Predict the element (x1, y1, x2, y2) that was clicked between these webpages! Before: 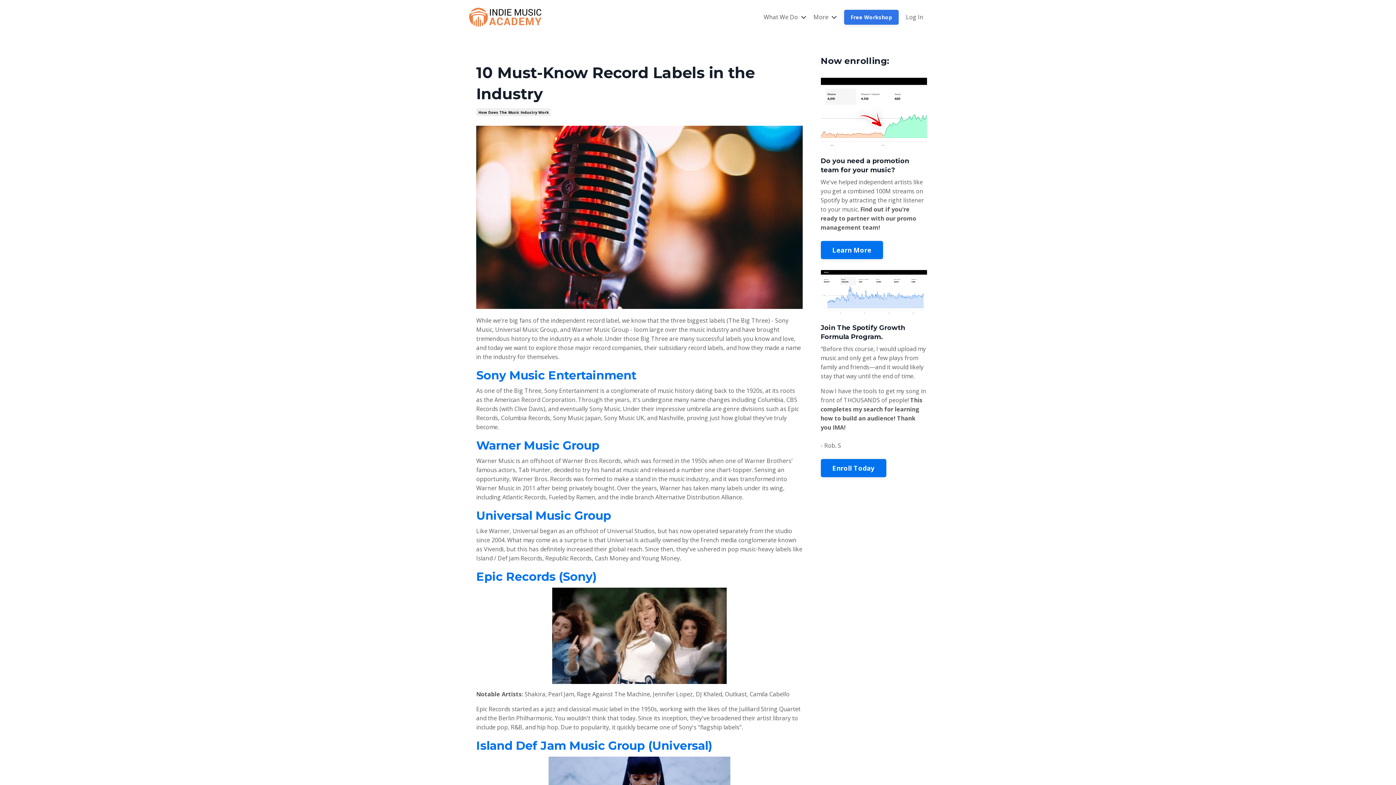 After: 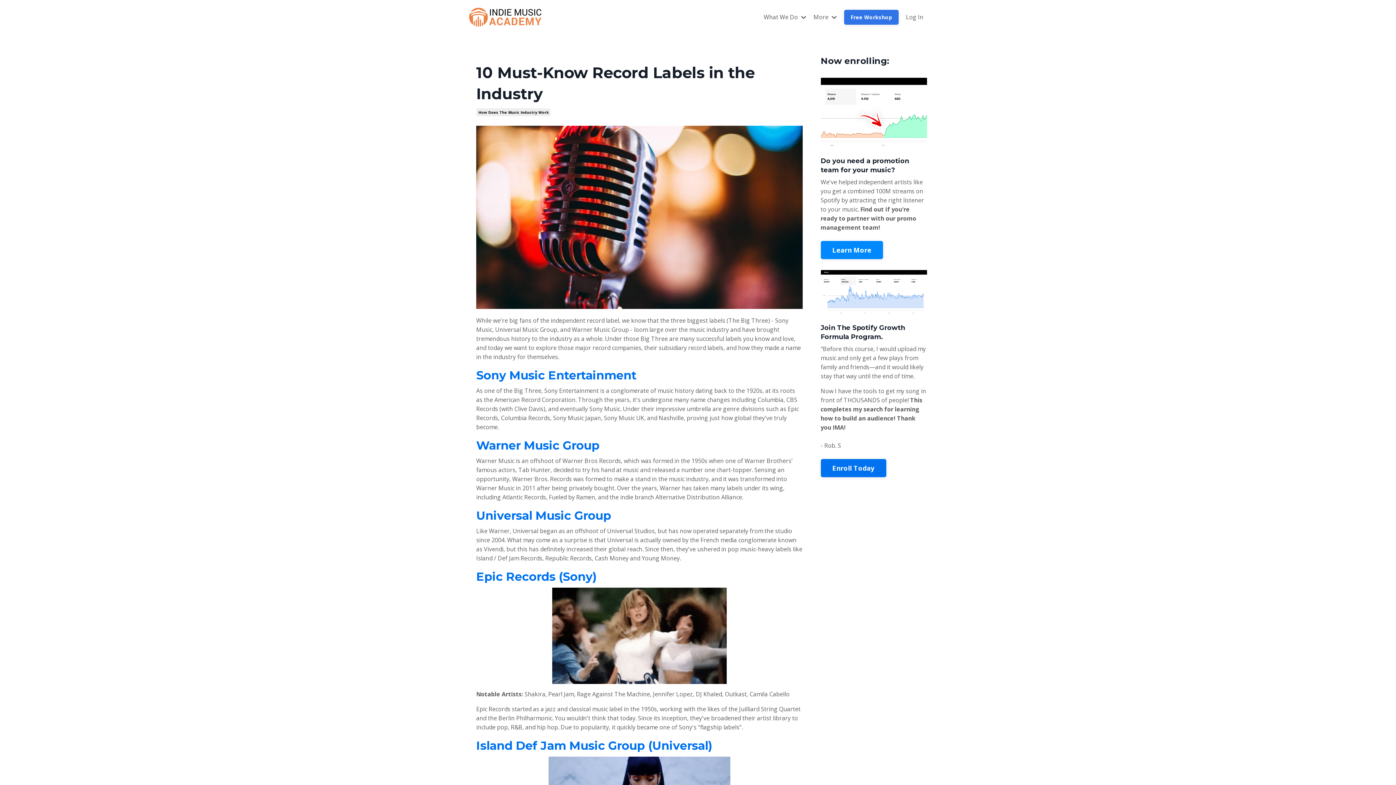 Action: bbox: (820, 241, 883, 259) label: Learn More